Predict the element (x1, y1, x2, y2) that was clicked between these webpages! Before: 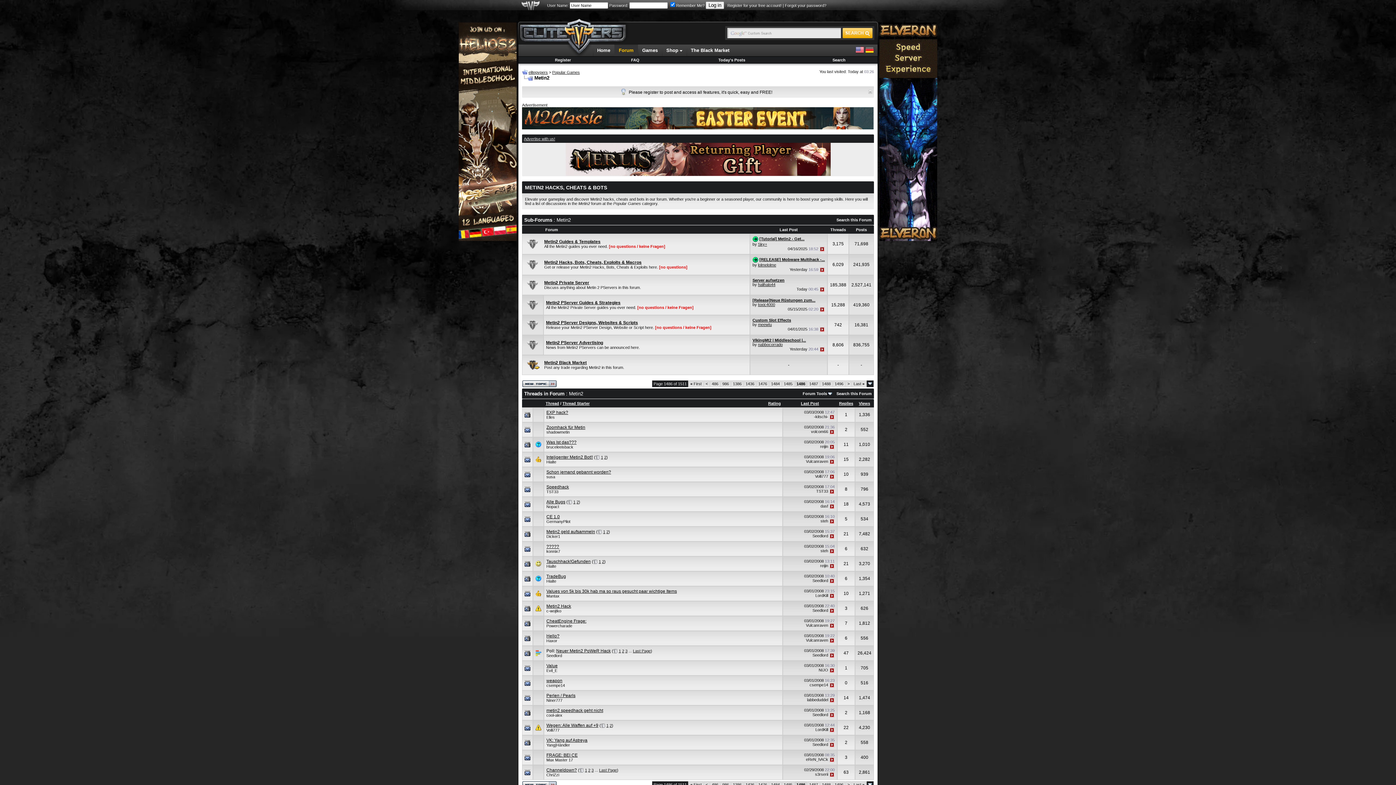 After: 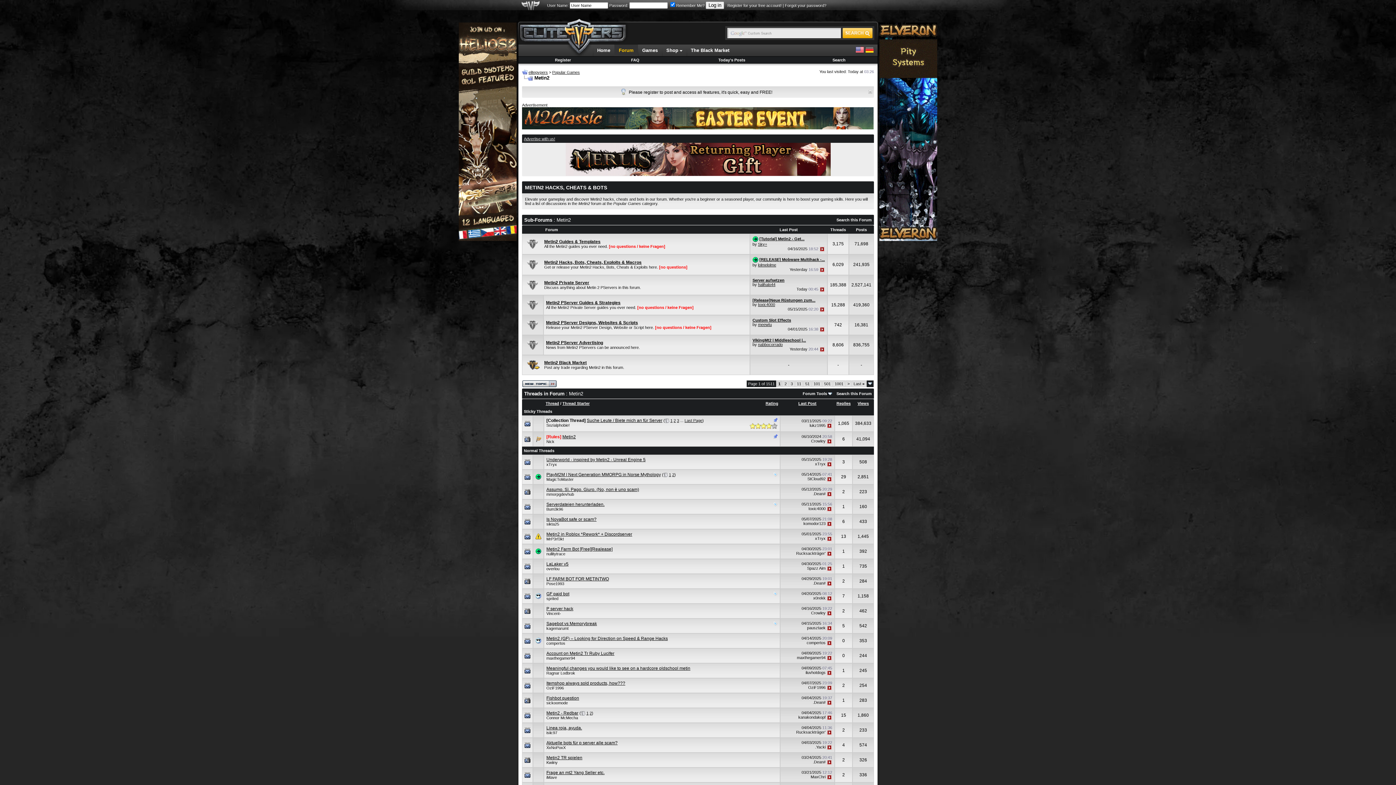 Action: bbox: (690, 381, 701, 386) label: « First